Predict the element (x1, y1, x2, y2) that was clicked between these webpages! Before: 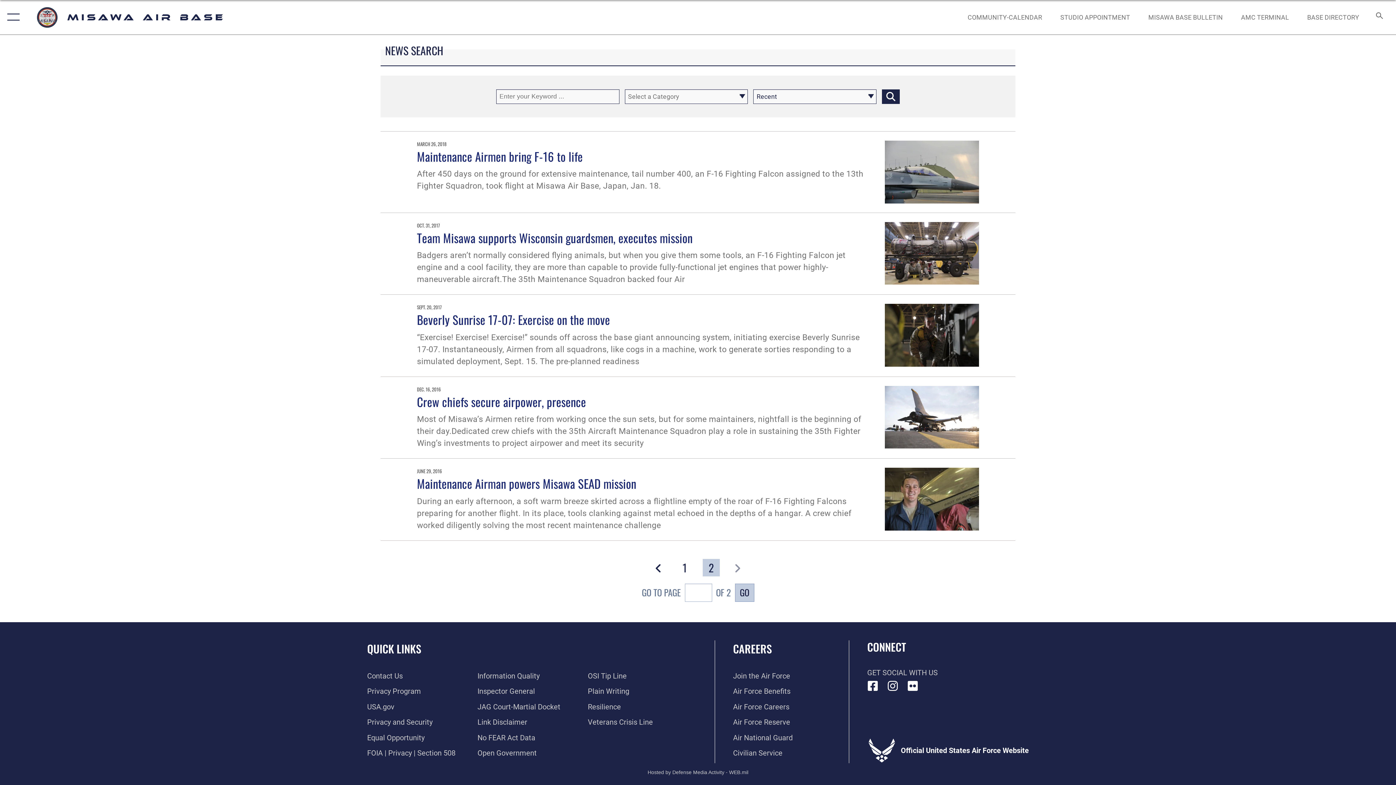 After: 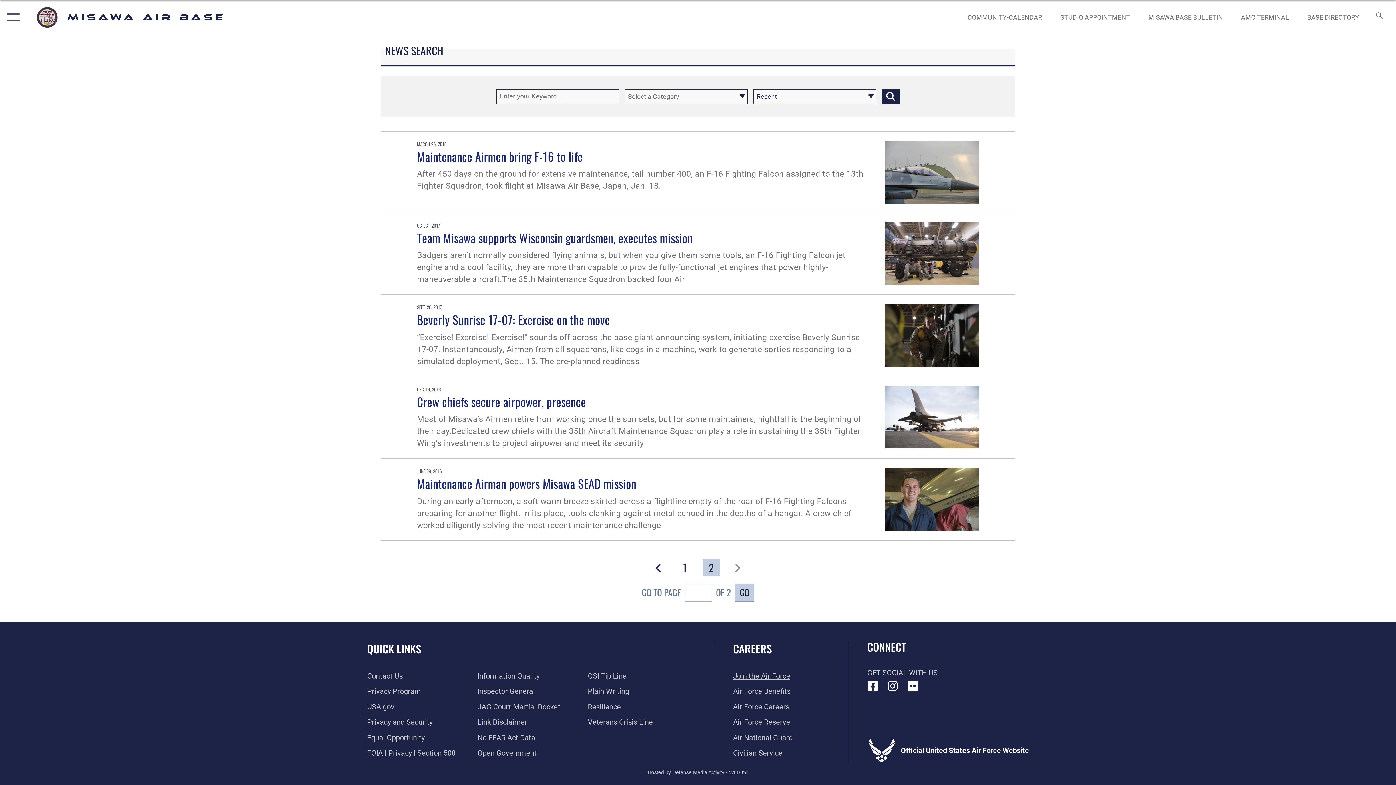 Action: label: Link to www.airforce.com opens in a new window bbox: (733, 671, 790, 680)